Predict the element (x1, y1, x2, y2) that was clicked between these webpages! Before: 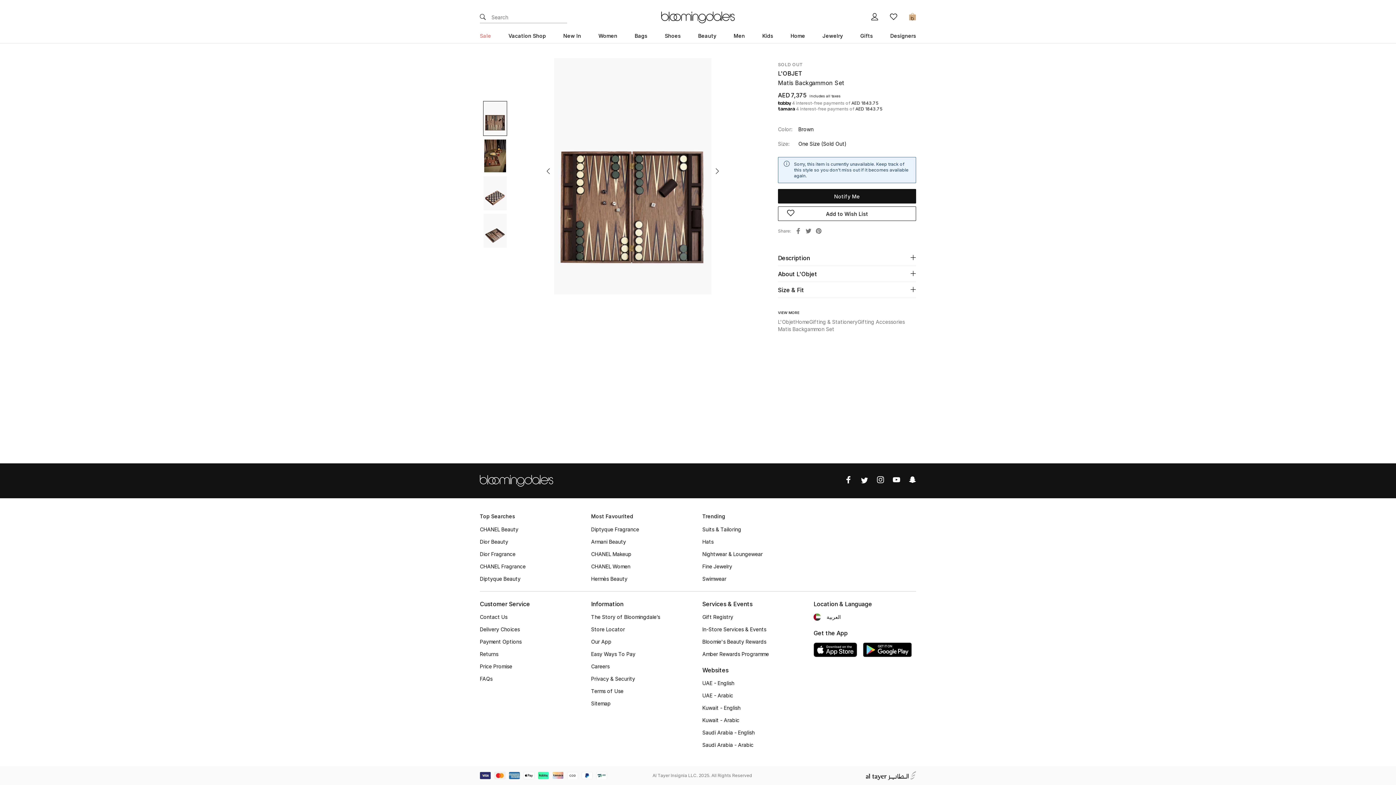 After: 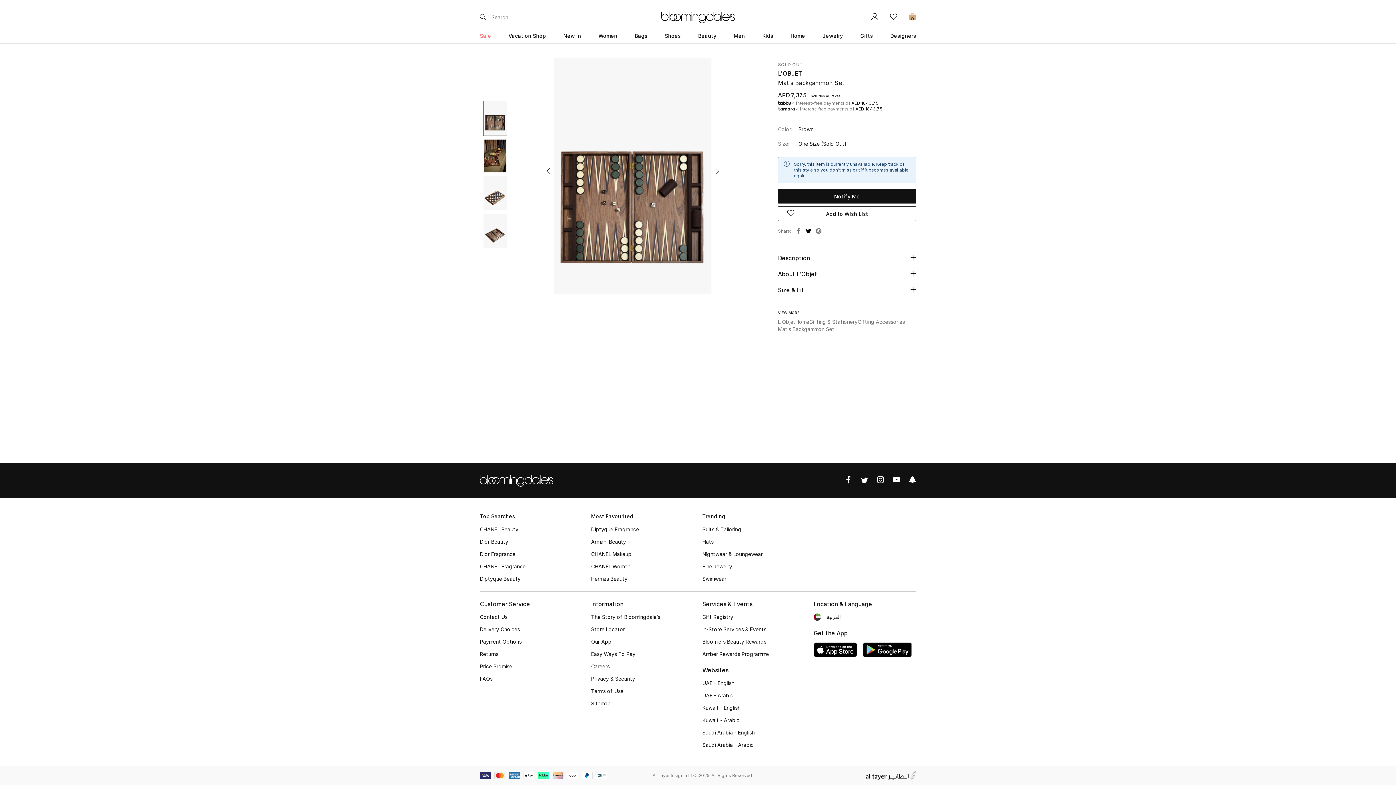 Action: bbox: (805, 228, 811, 234)